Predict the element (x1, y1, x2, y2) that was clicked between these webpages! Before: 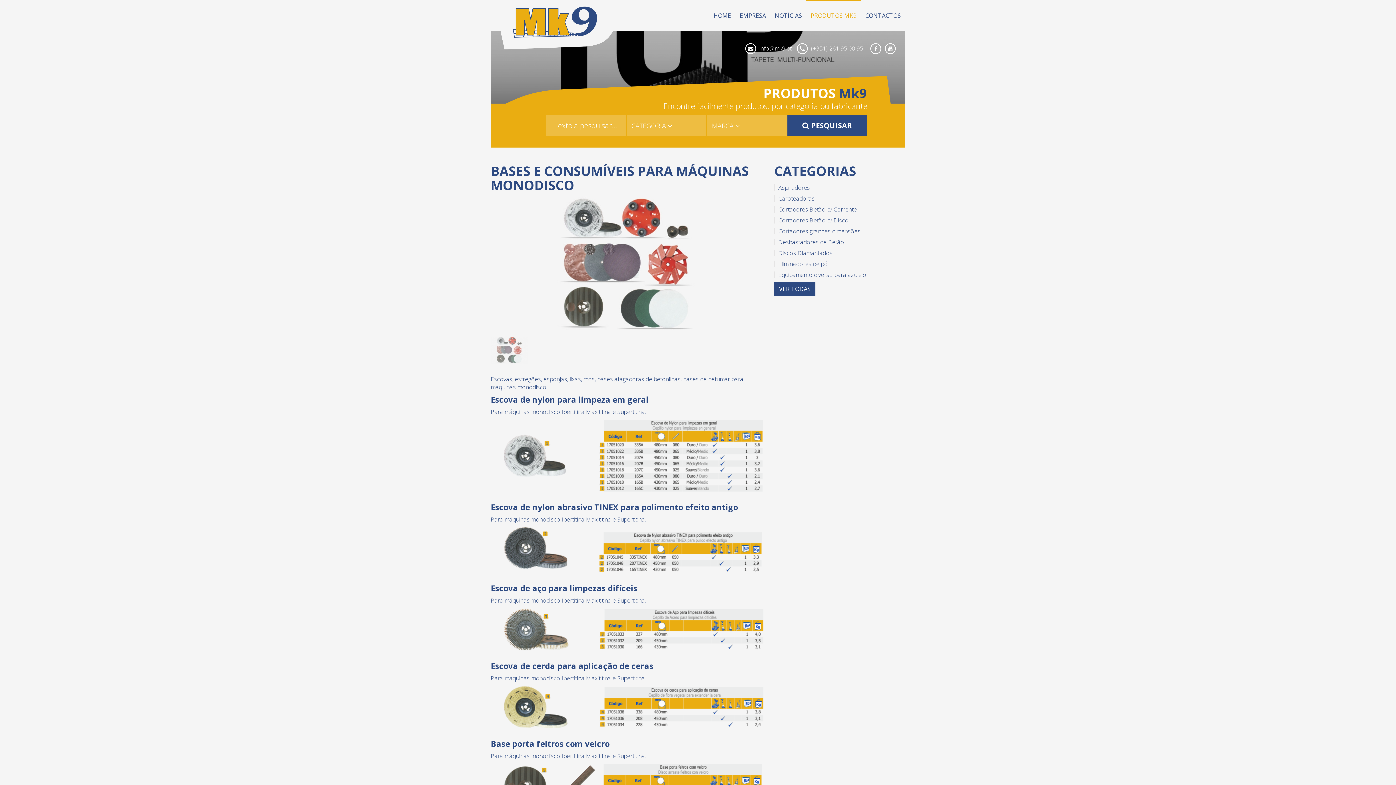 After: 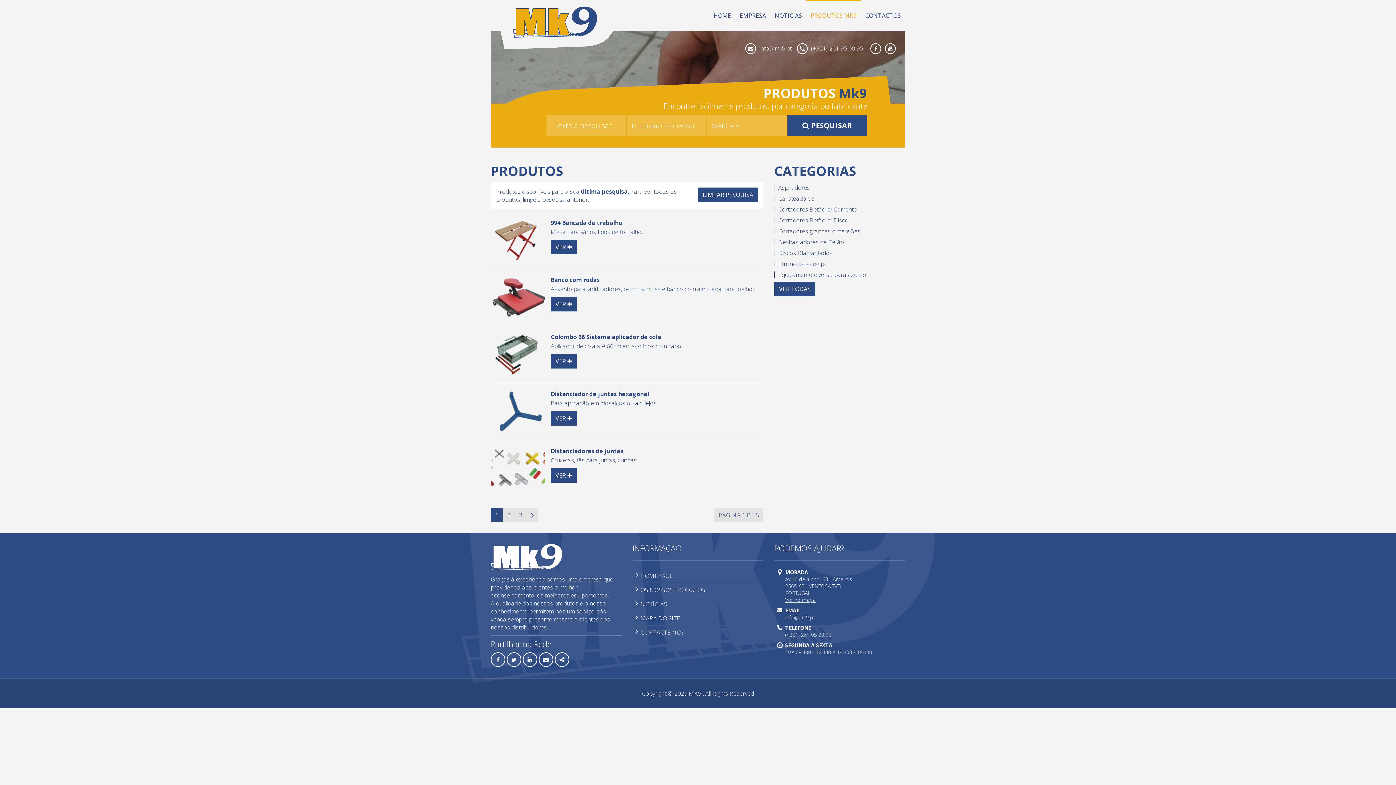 Action: bbox: (778, 269, 866, 280) label: Equipamento diverso para azulejo